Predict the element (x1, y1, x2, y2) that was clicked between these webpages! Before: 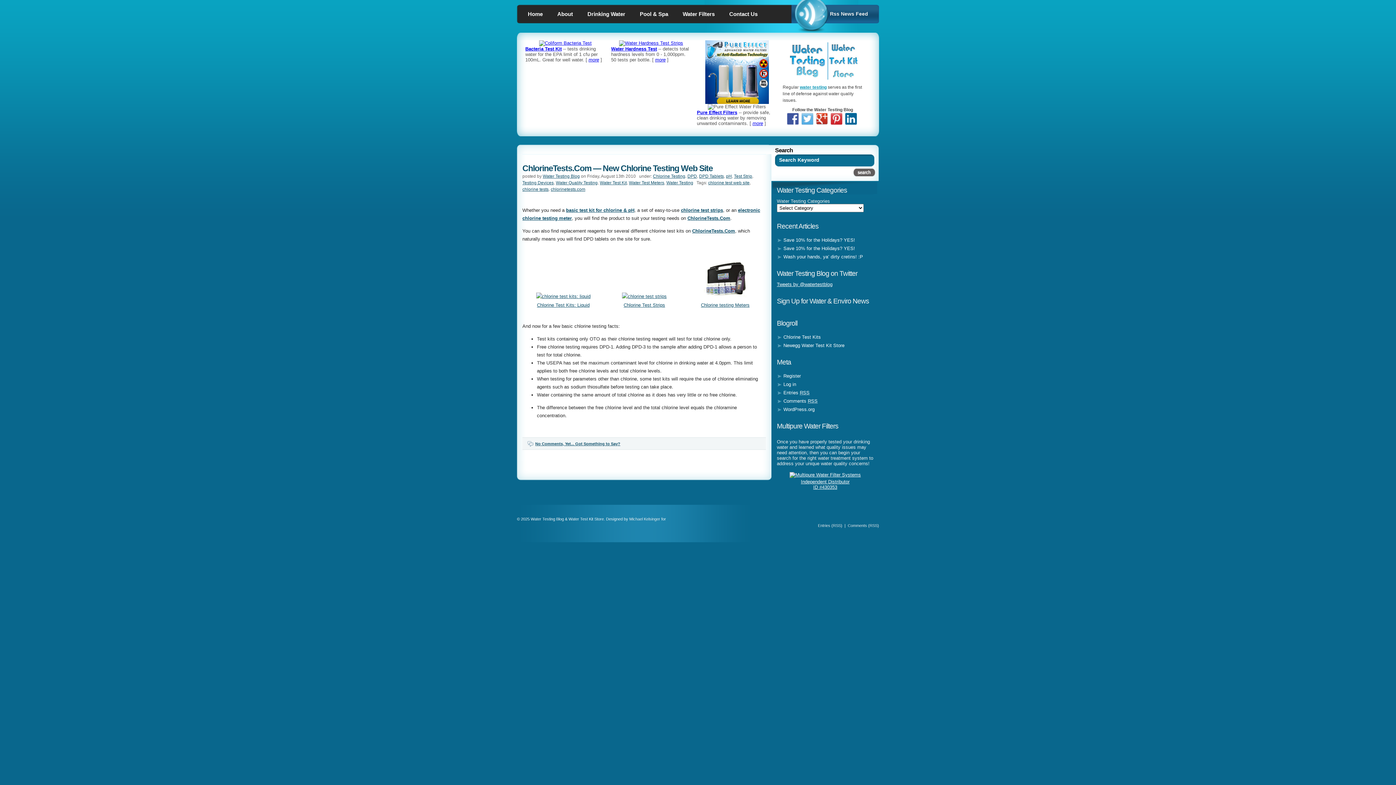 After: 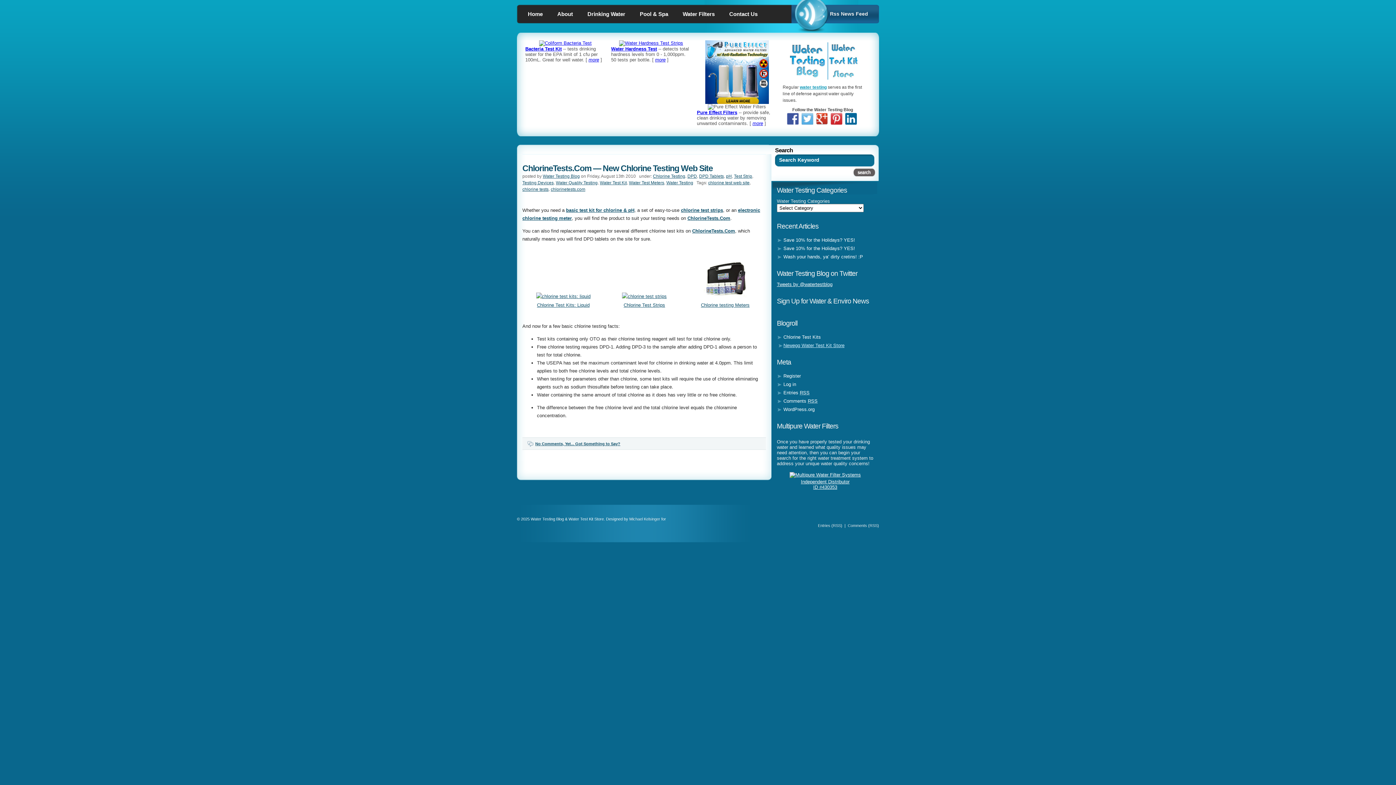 Action: bbox: (777, 342, 844, 348) label: Newegg Water Test Kit Store